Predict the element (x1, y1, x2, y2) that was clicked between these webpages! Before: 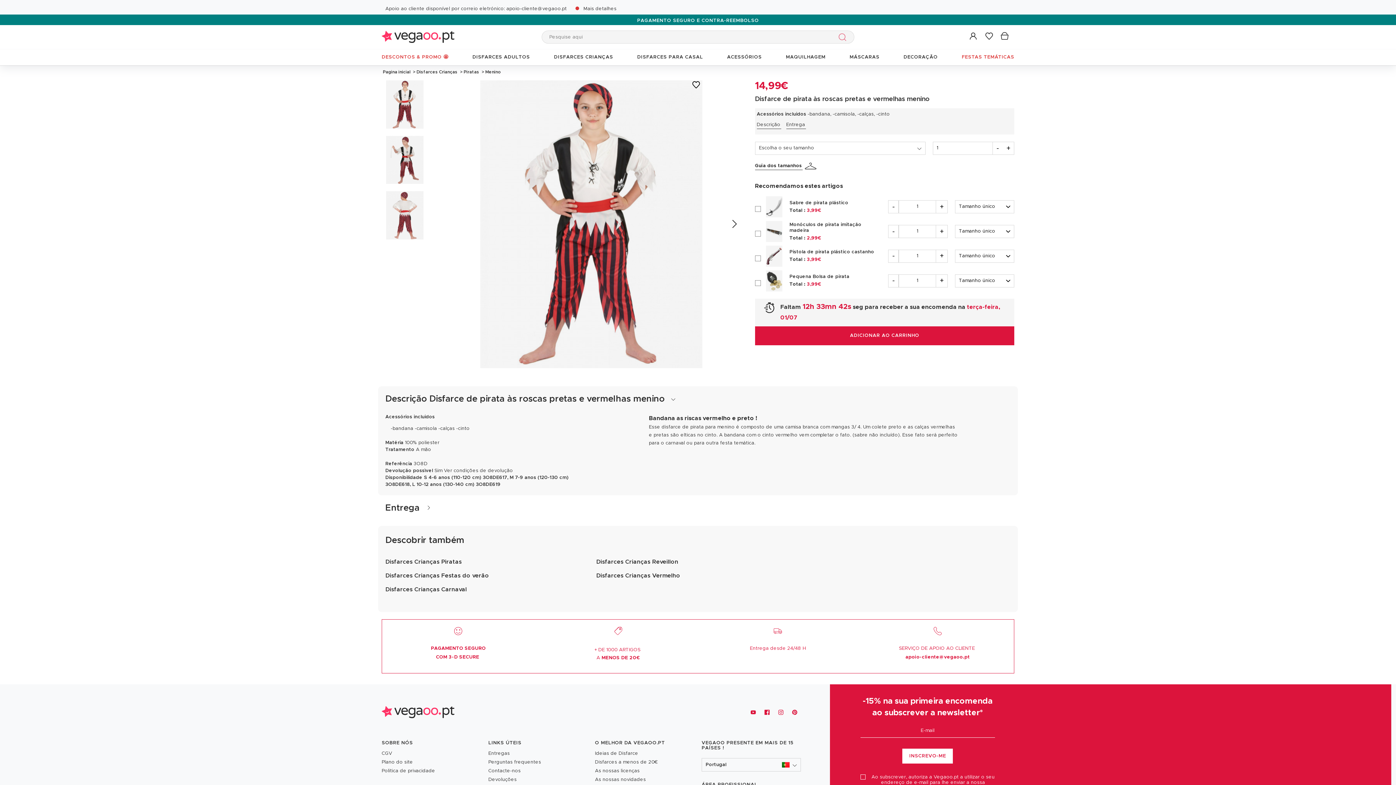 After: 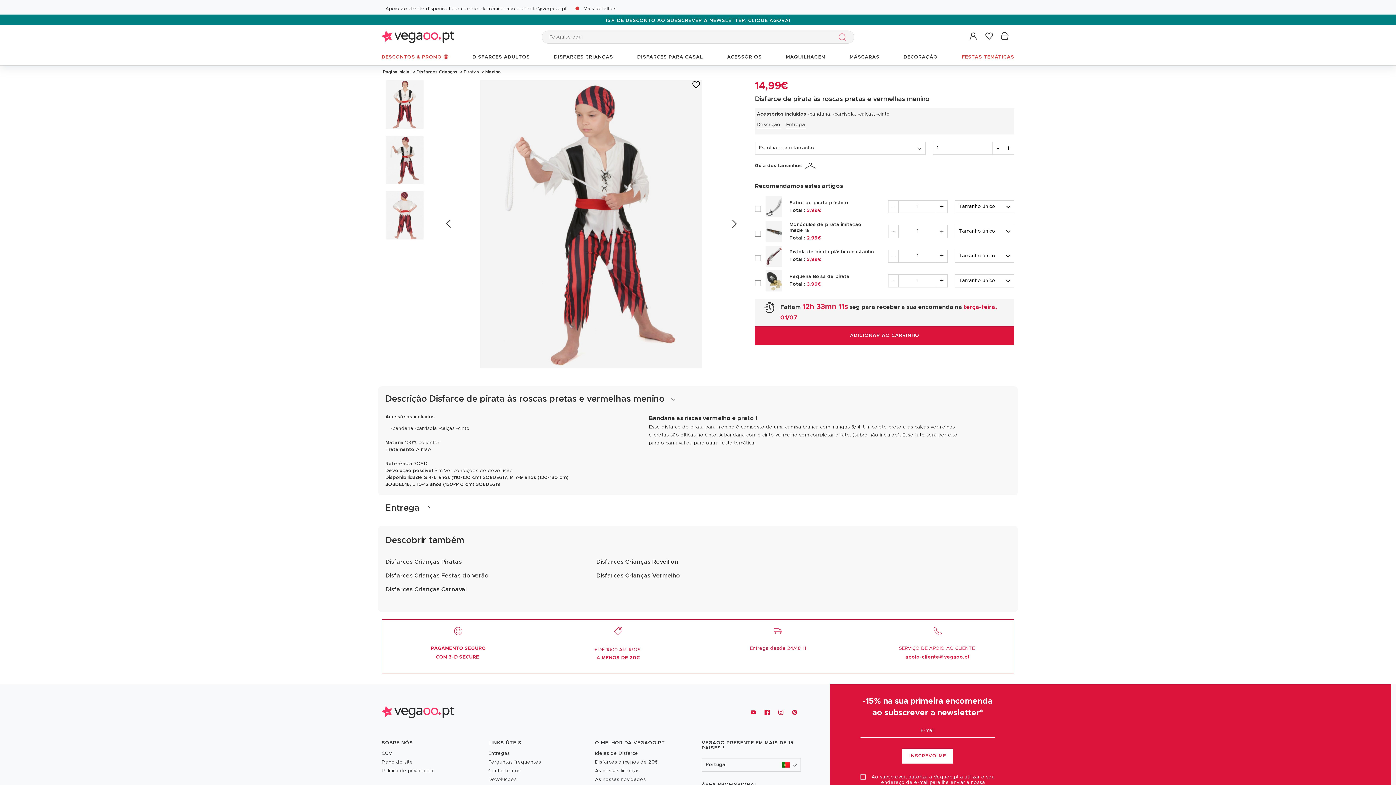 Action: bbox: (386, 135, 423, 184)